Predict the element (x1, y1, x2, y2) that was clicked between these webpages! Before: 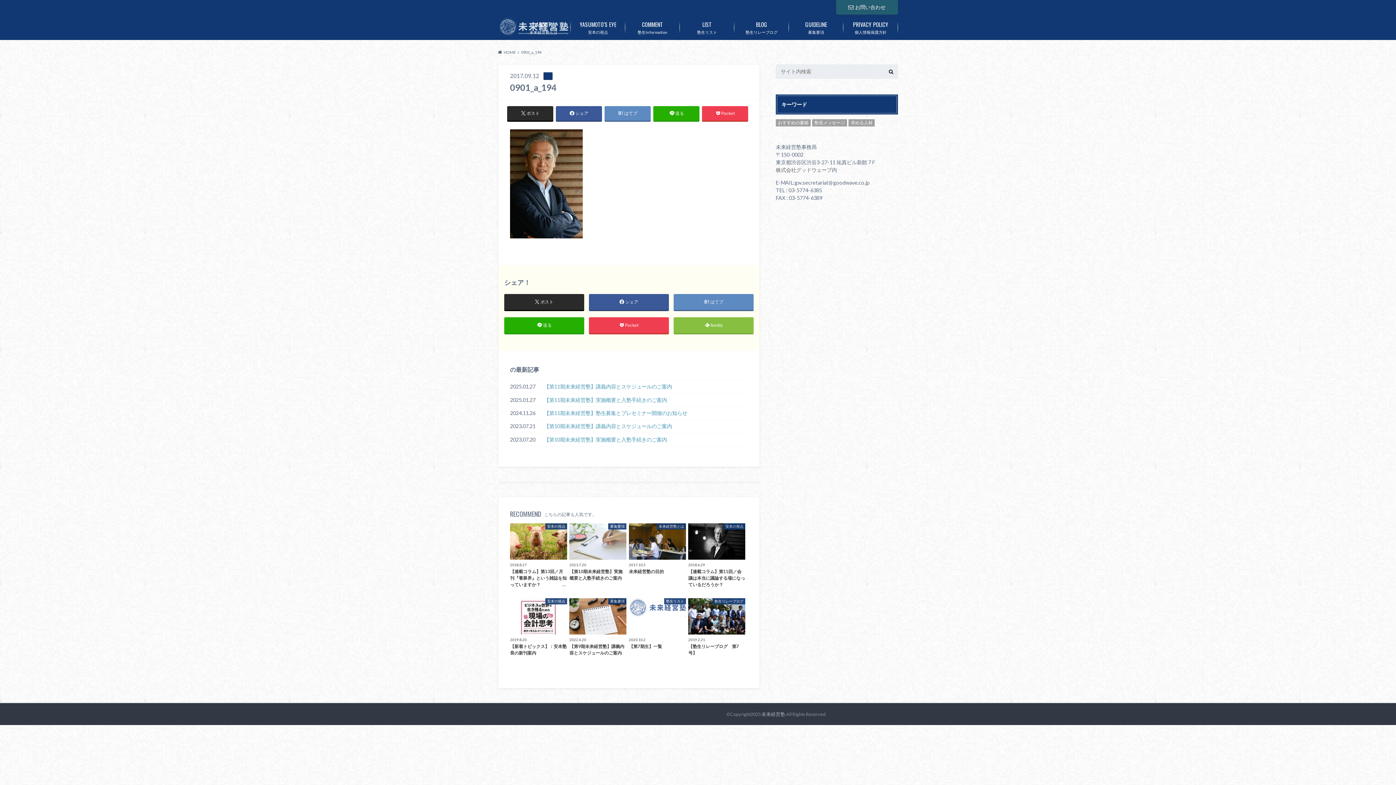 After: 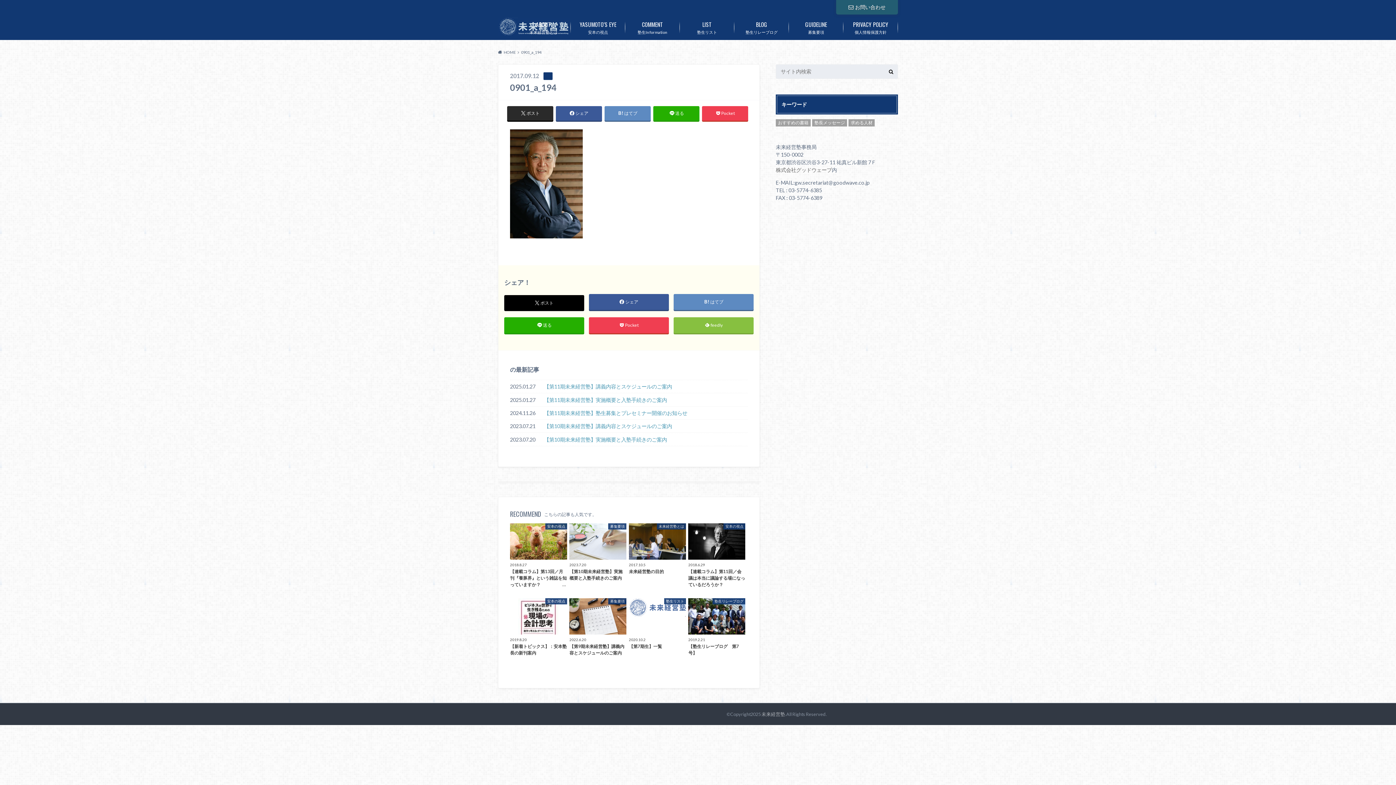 Action: bbox: (504, 294, 584, 310) label: ポスト